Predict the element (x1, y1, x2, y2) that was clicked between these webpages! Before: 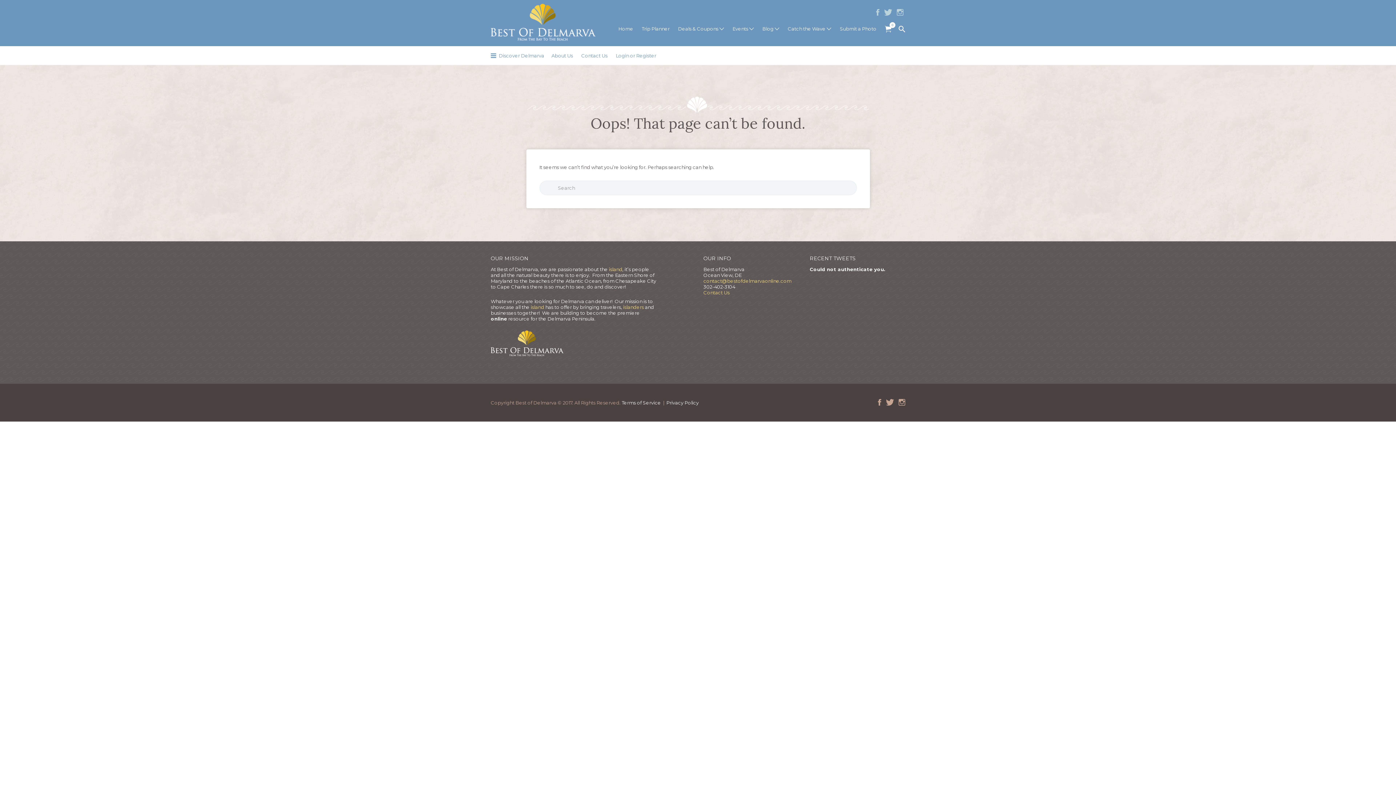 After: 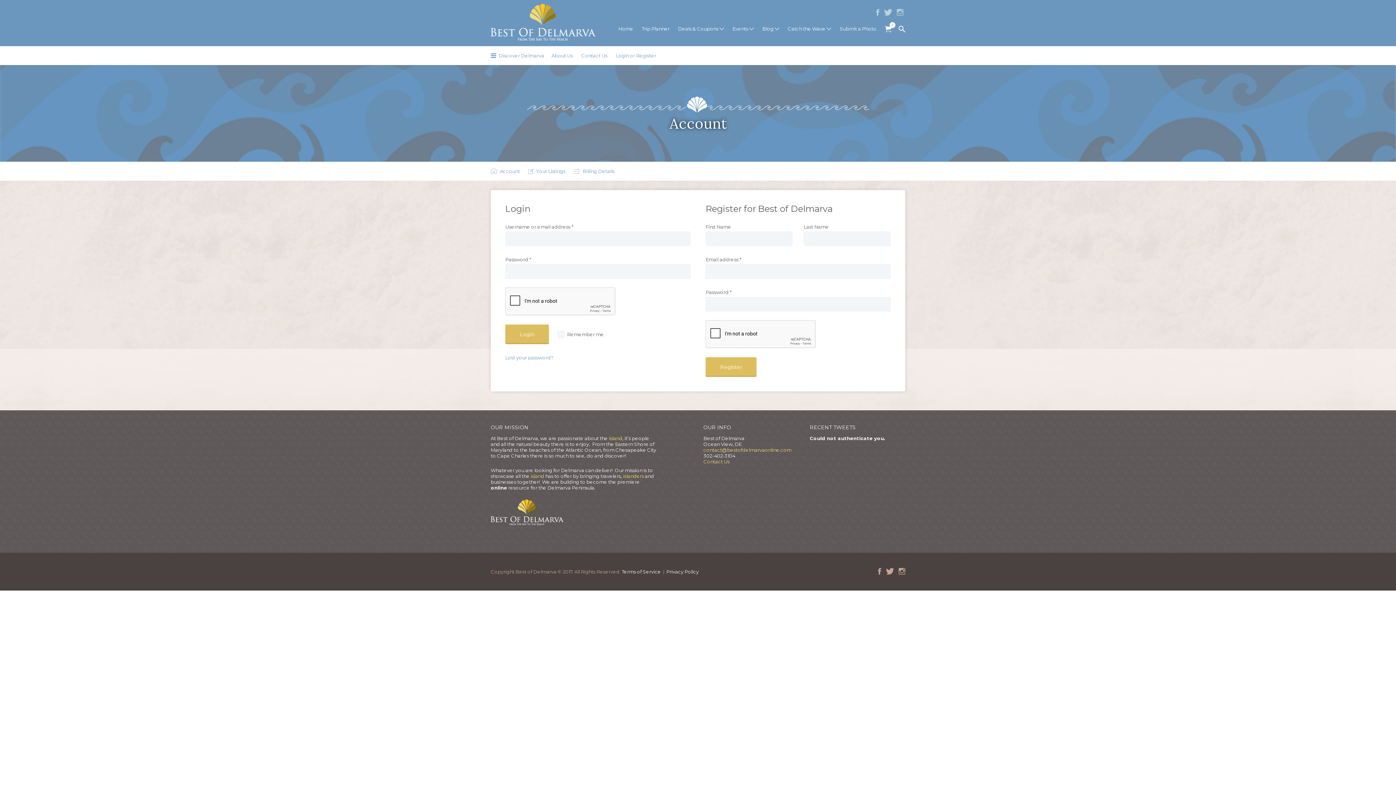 Action: label: Login or Register bbox: (616, 46, 656, 65)